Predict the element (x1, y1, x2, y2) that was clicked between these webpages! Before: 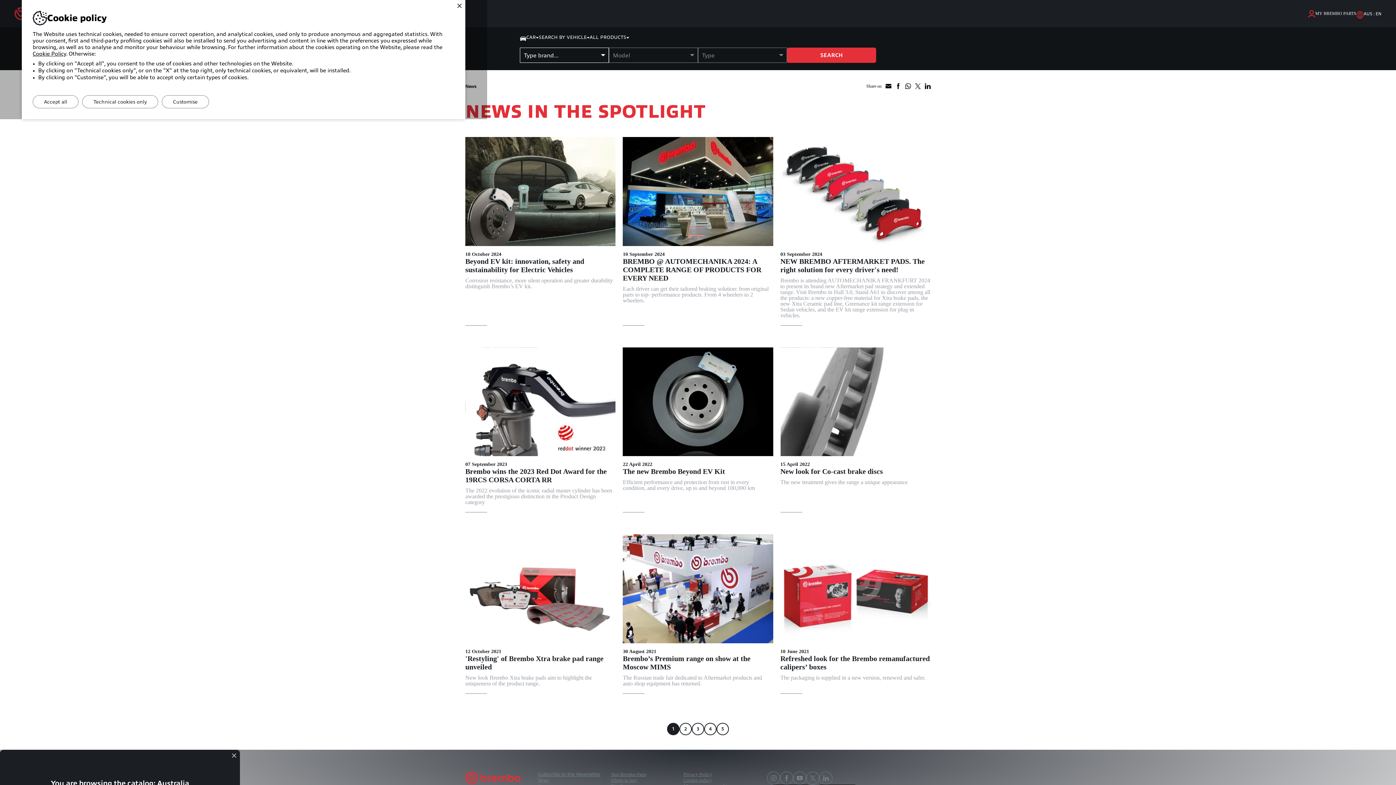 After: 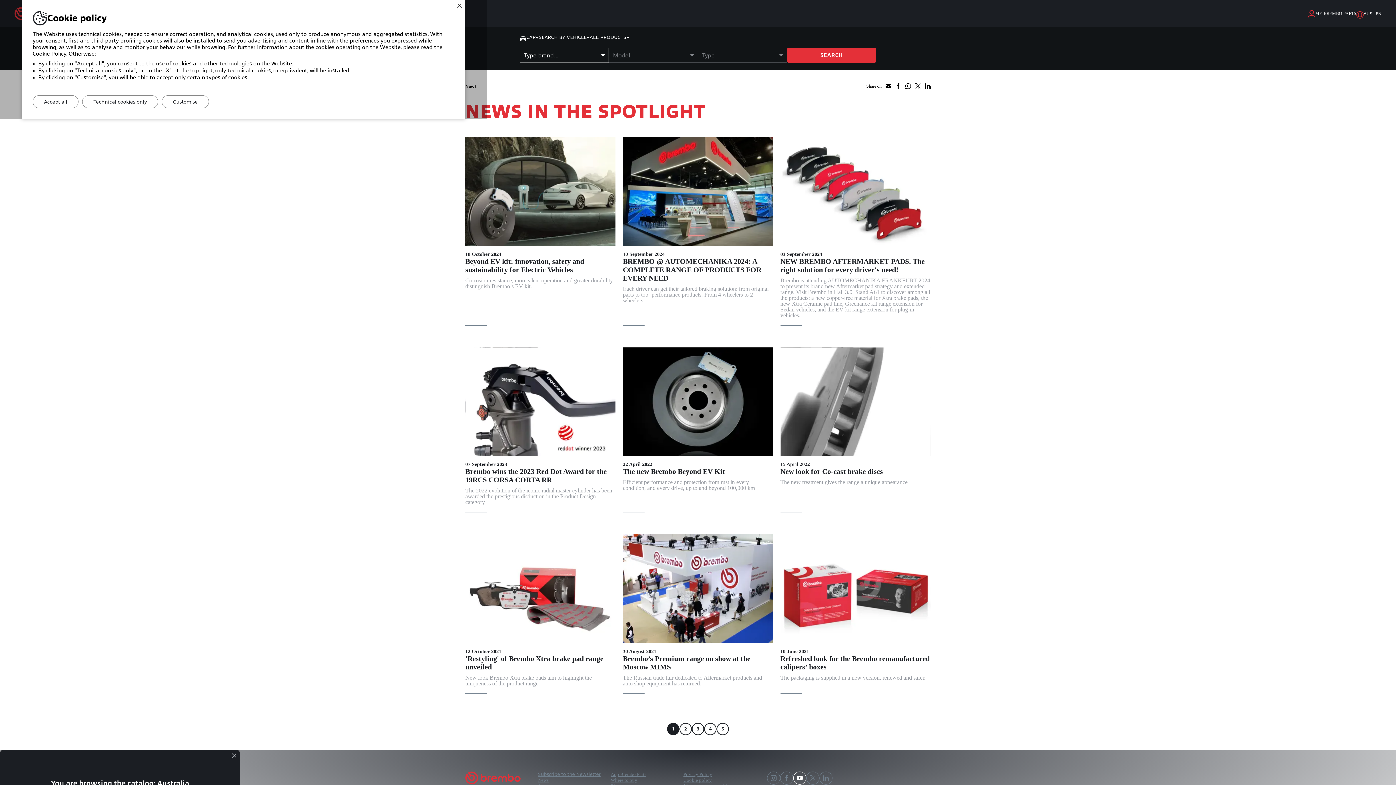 Action: label: youtube.com bbox: (793, 771, 806, 784)